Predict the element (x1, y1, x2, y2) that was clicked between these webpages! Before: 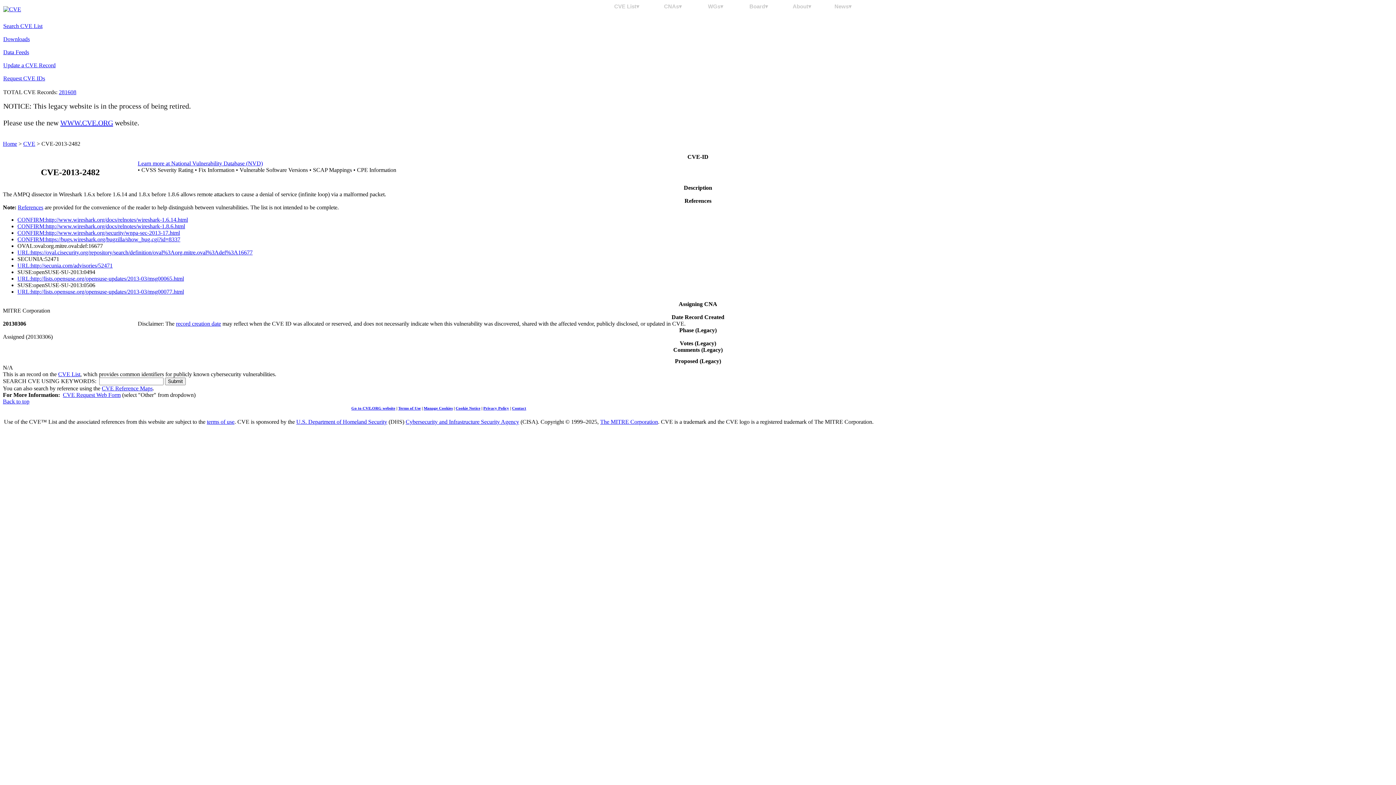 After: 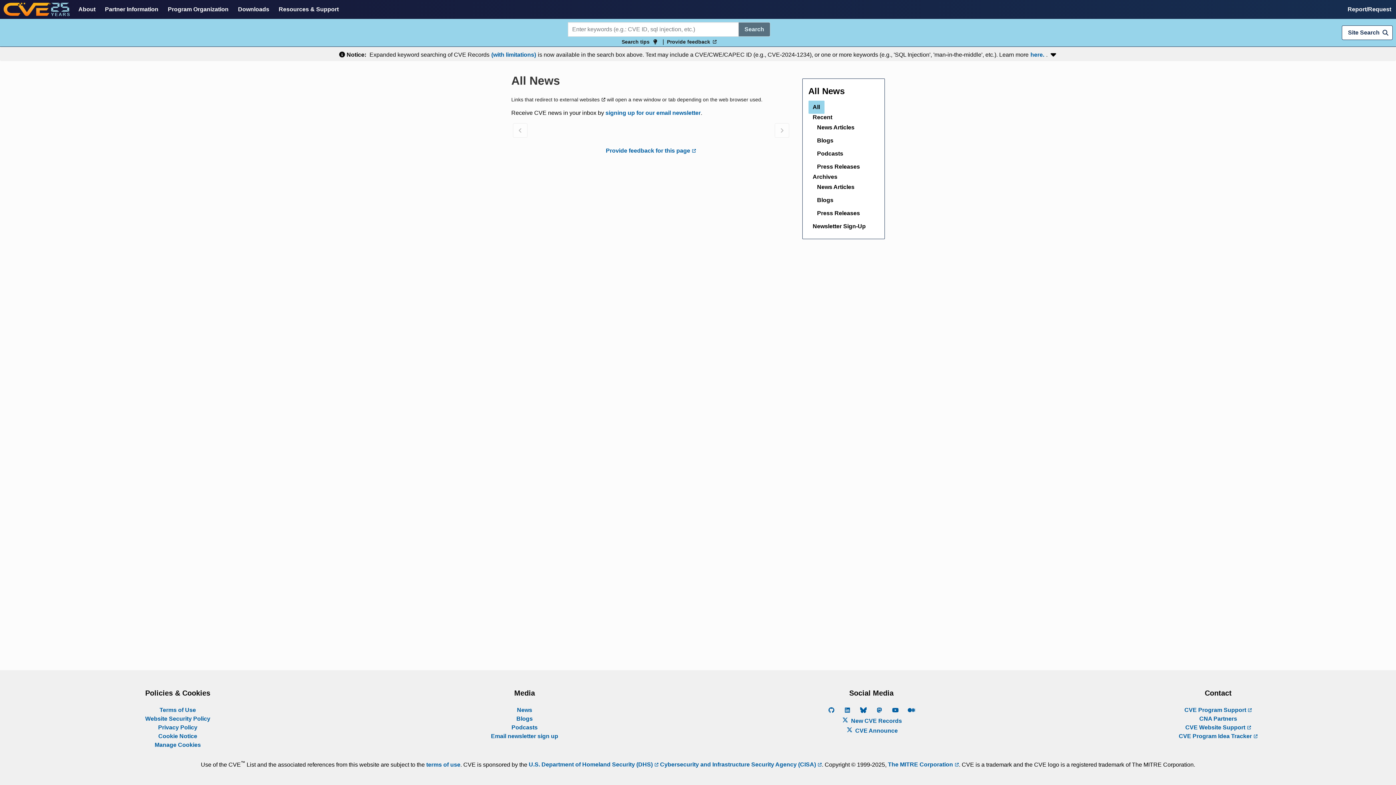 Action: label: News▾ bbox: (828, 3, 858, 9)